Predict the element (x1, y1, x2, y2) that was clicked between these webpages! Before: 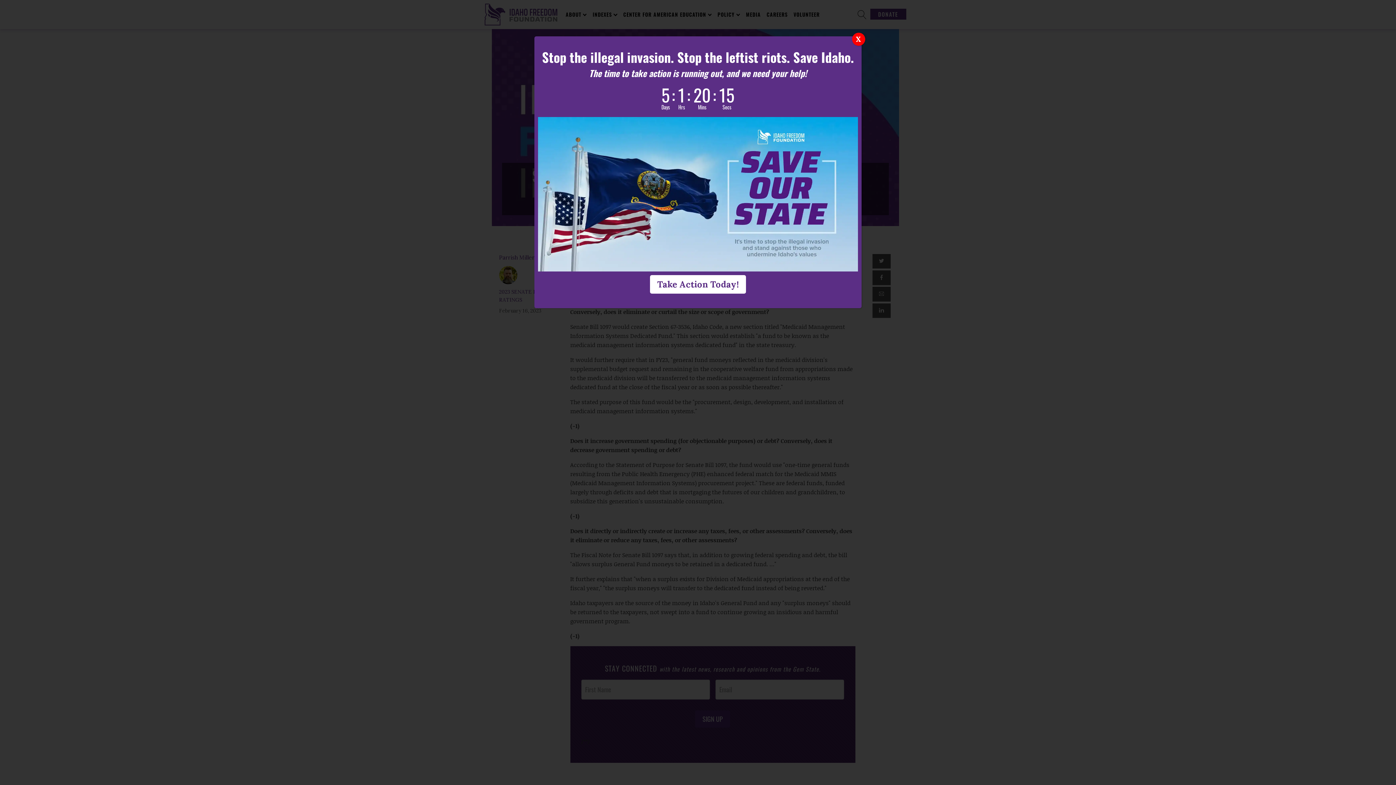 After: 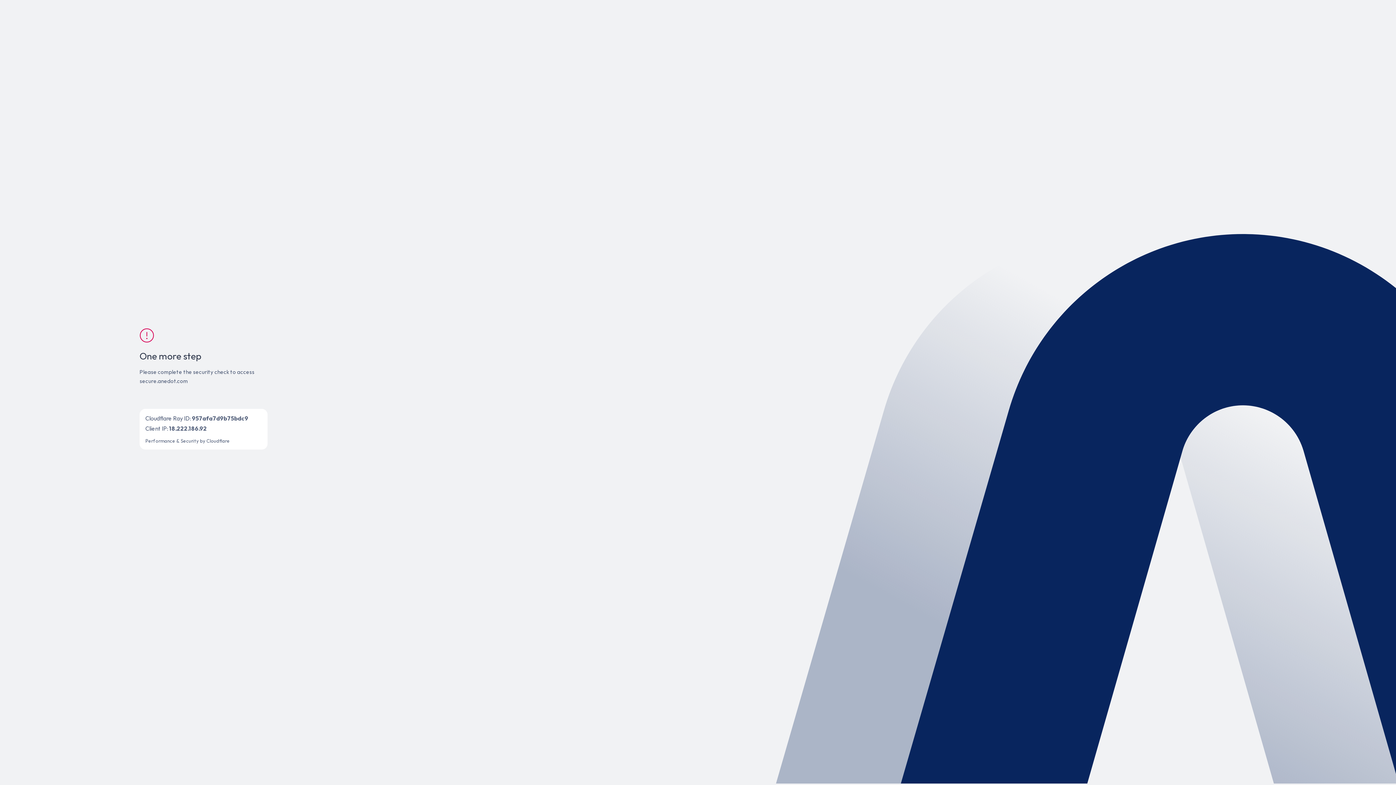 Action: bbox: (538, 265, 858, 273)